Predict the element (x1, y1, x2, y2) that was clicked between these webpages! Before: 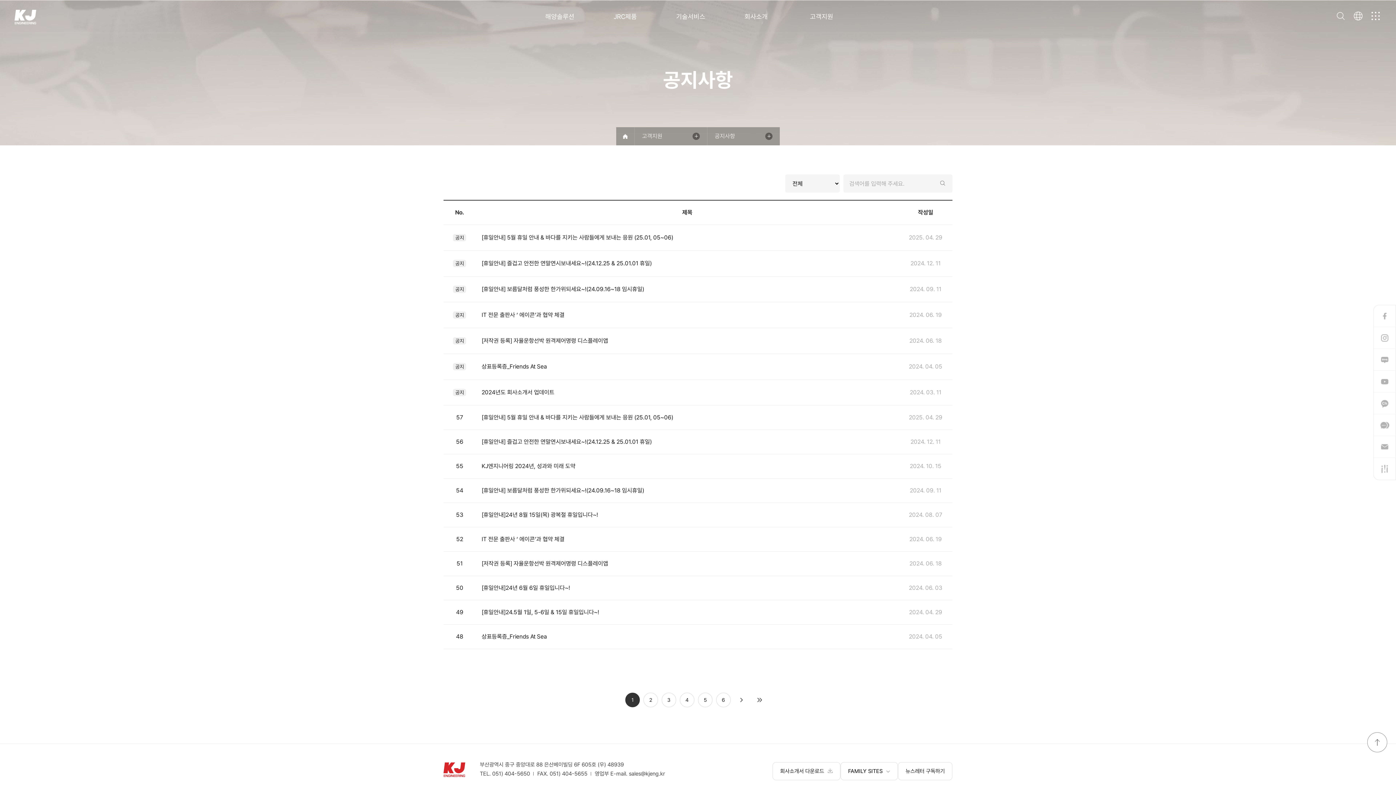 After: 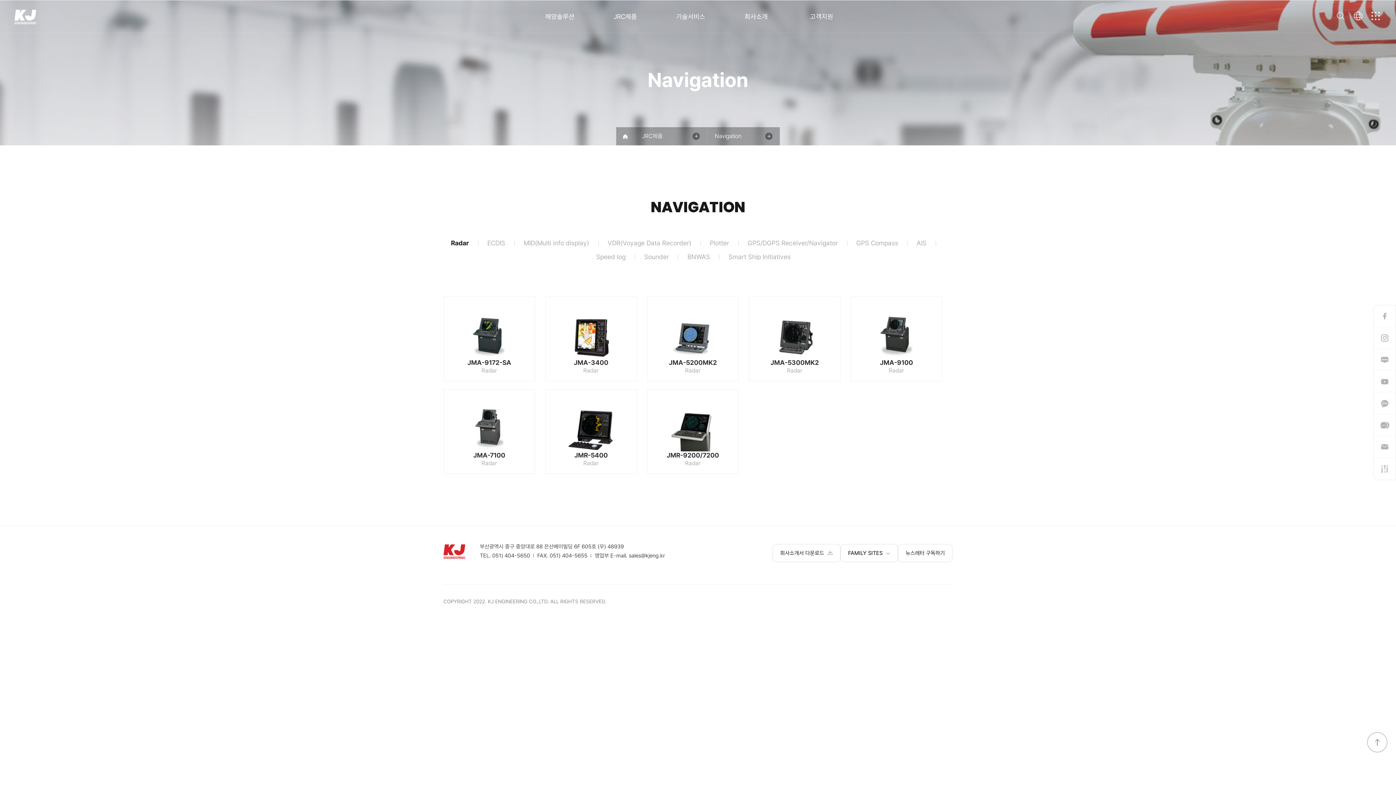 Action: label: JRC제품 bbox: (613, 13, 637, 20)